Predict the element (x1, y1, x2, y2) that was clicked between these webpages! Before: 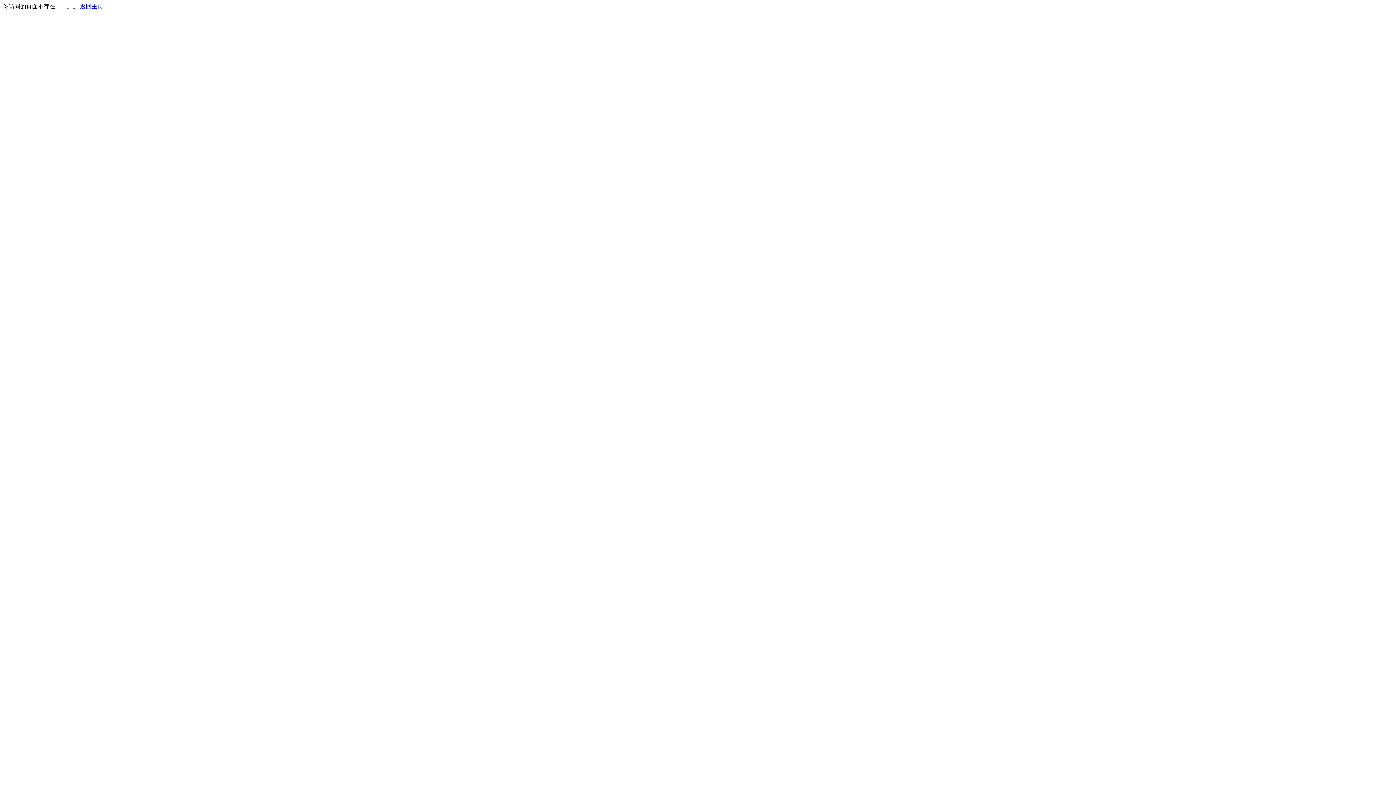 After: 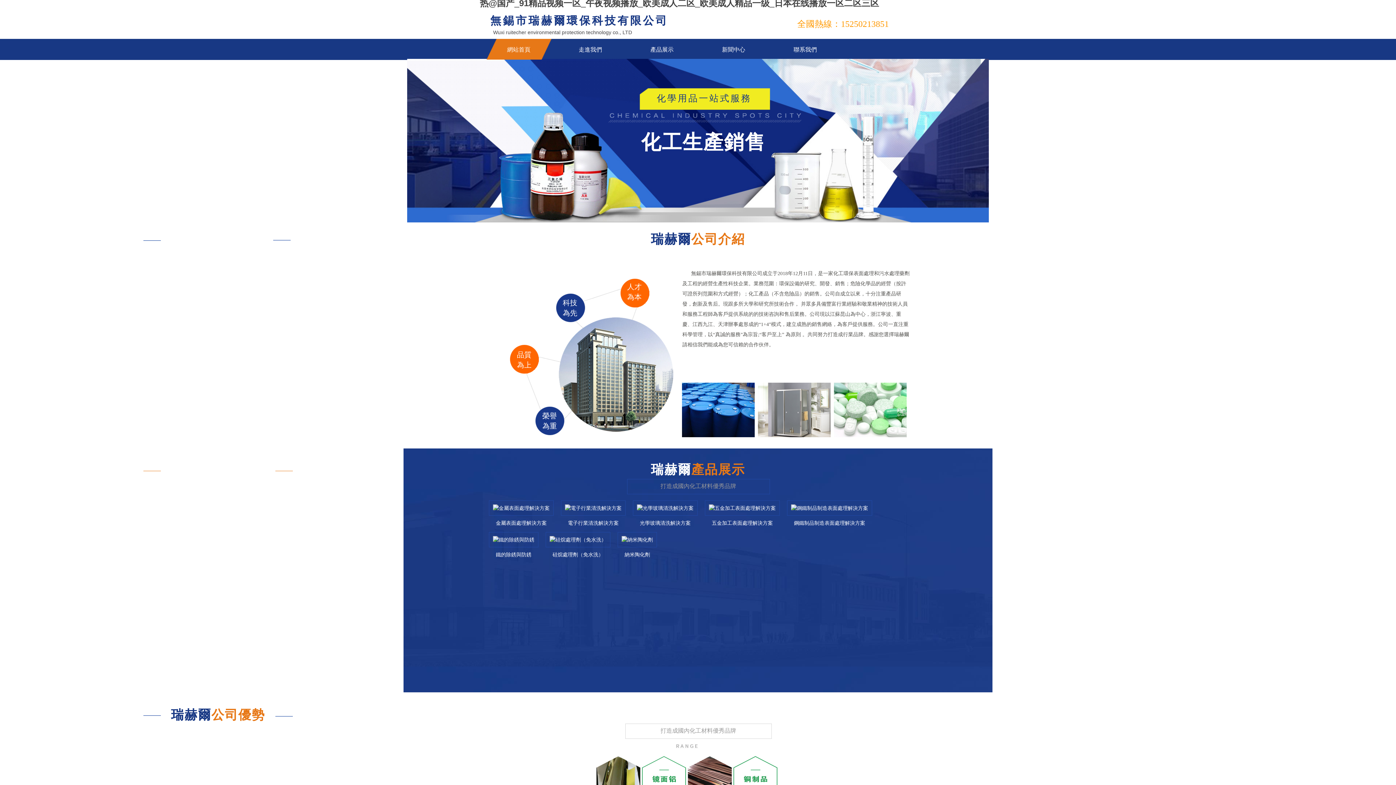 Action: bbox: (80, 3, 103, 9) label: 返回主页